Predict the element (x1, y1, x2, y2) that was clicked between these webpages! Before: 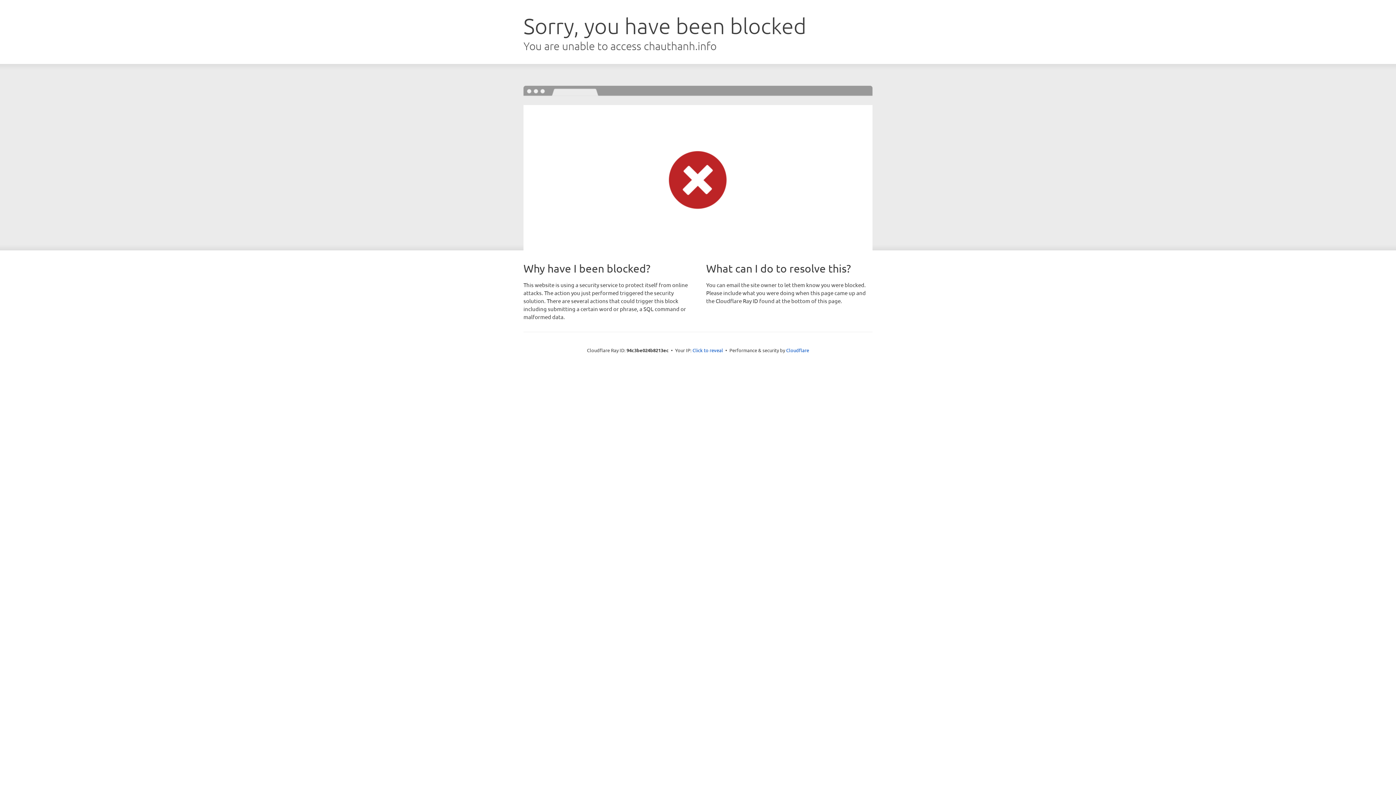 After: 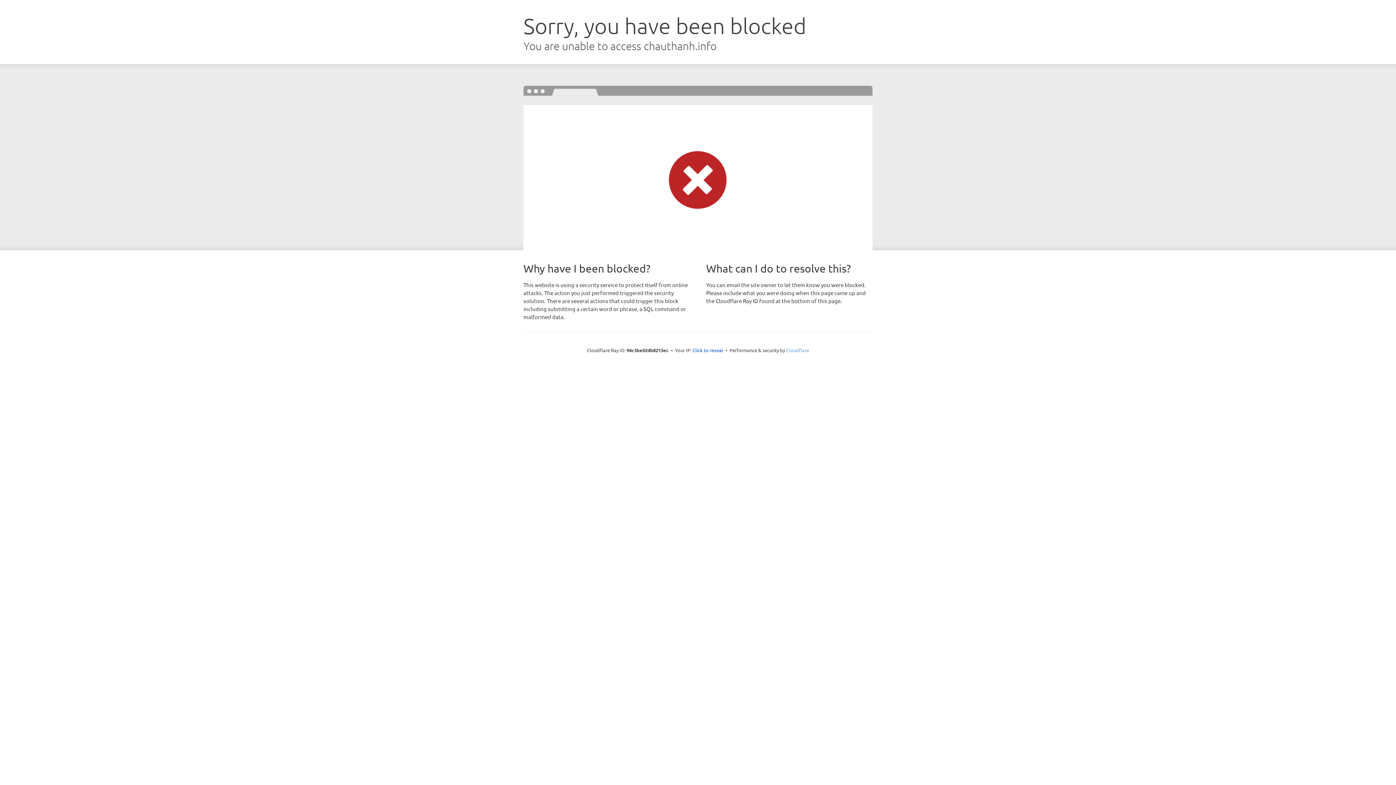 Action: bbox: (786, 347, 809, 353) label: Cloudflare